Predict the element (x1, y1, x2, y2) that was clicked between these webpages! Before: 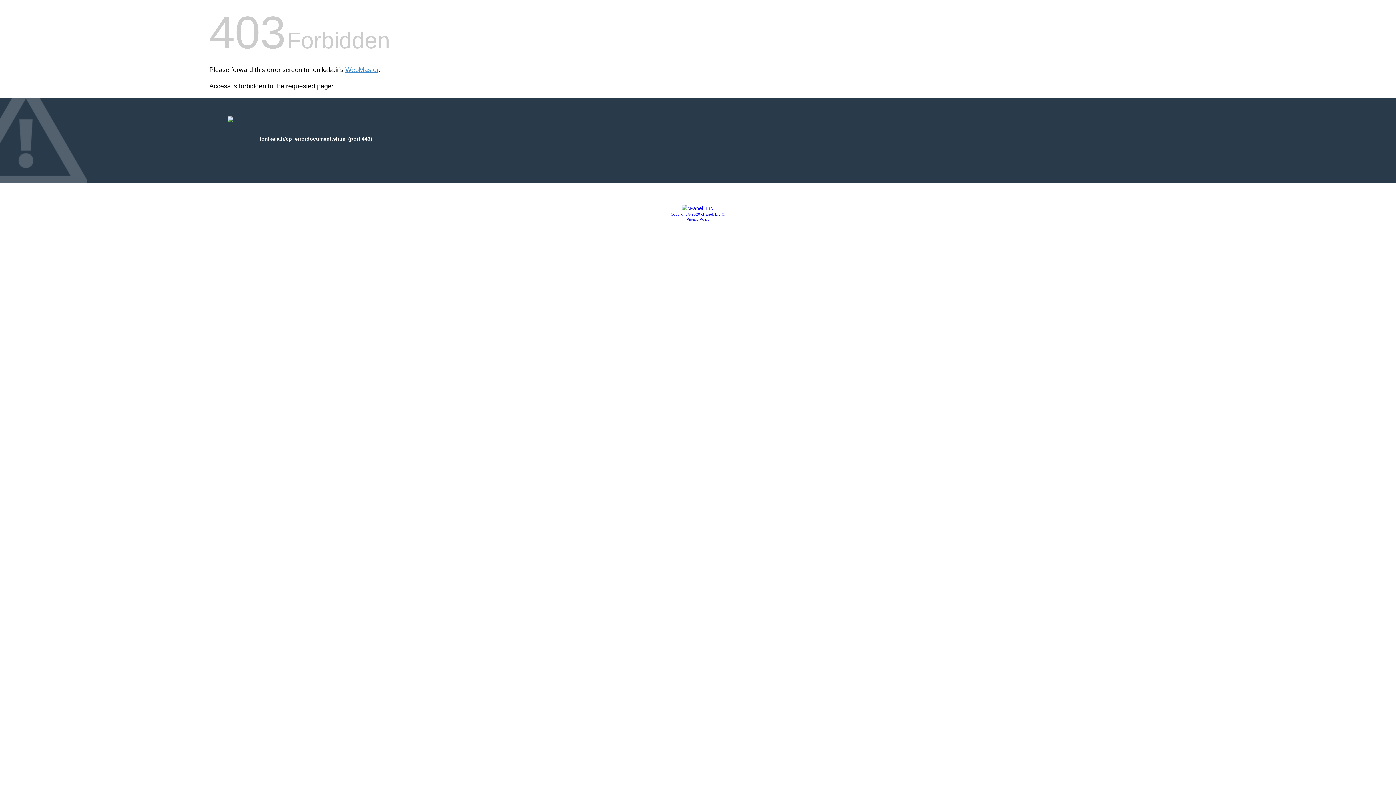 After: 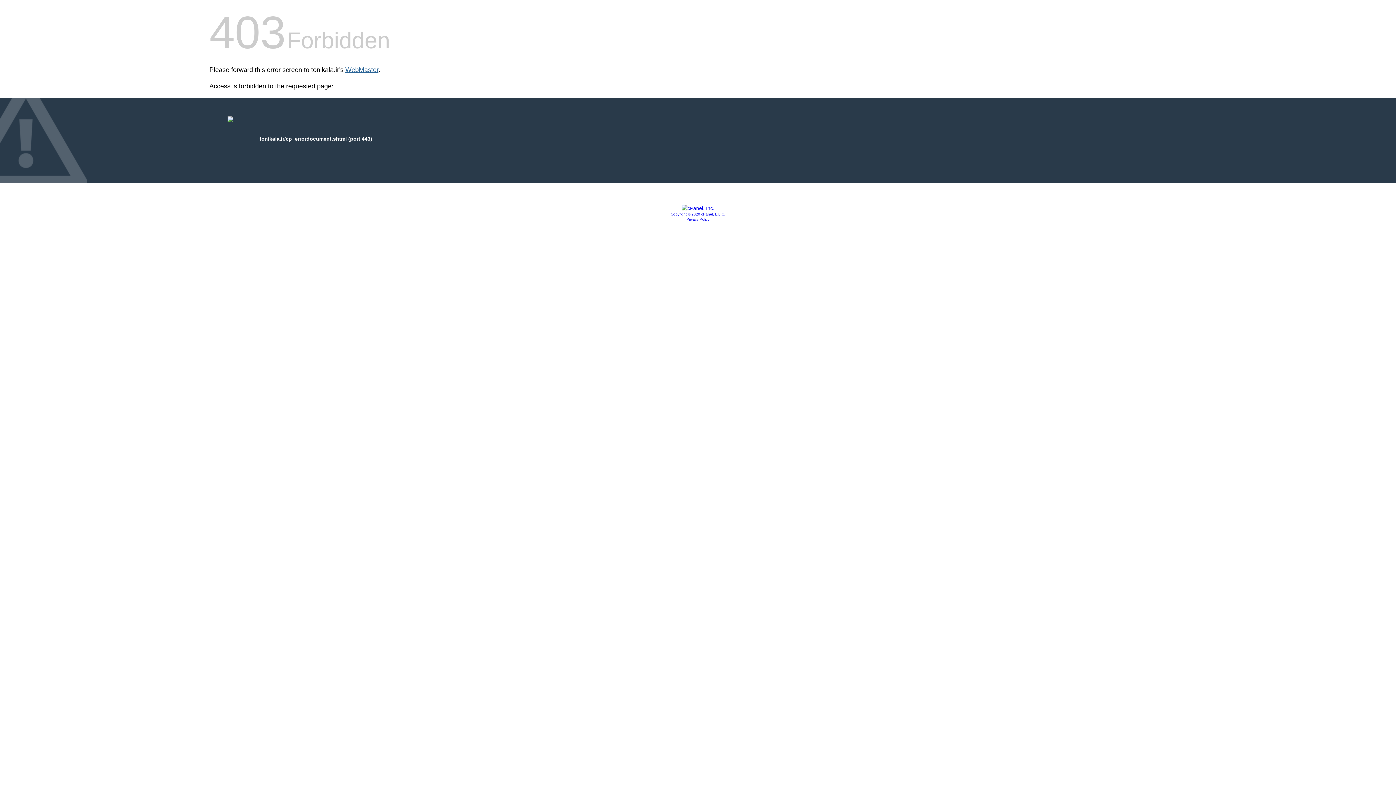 Action: bbox: (345, 66, 378, 73) label: WebMaster